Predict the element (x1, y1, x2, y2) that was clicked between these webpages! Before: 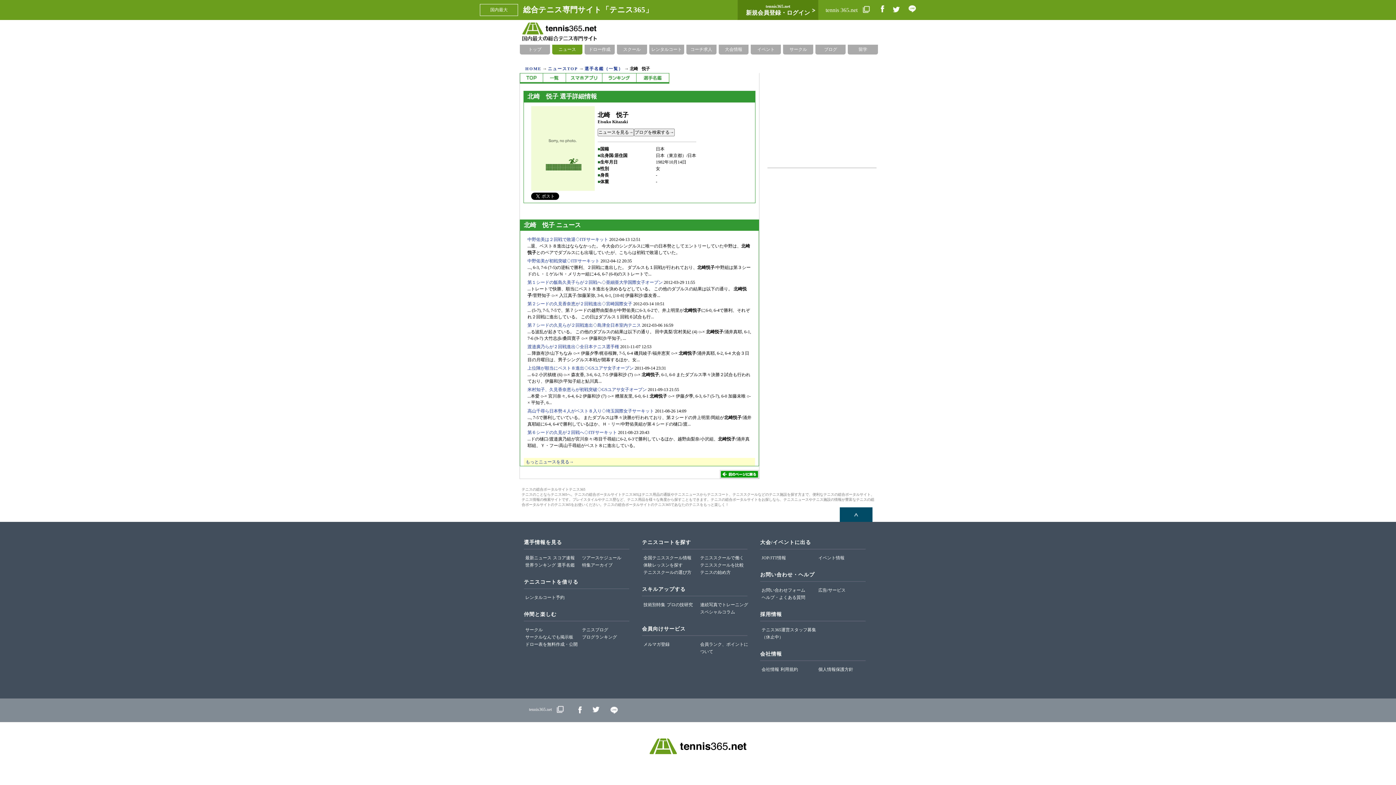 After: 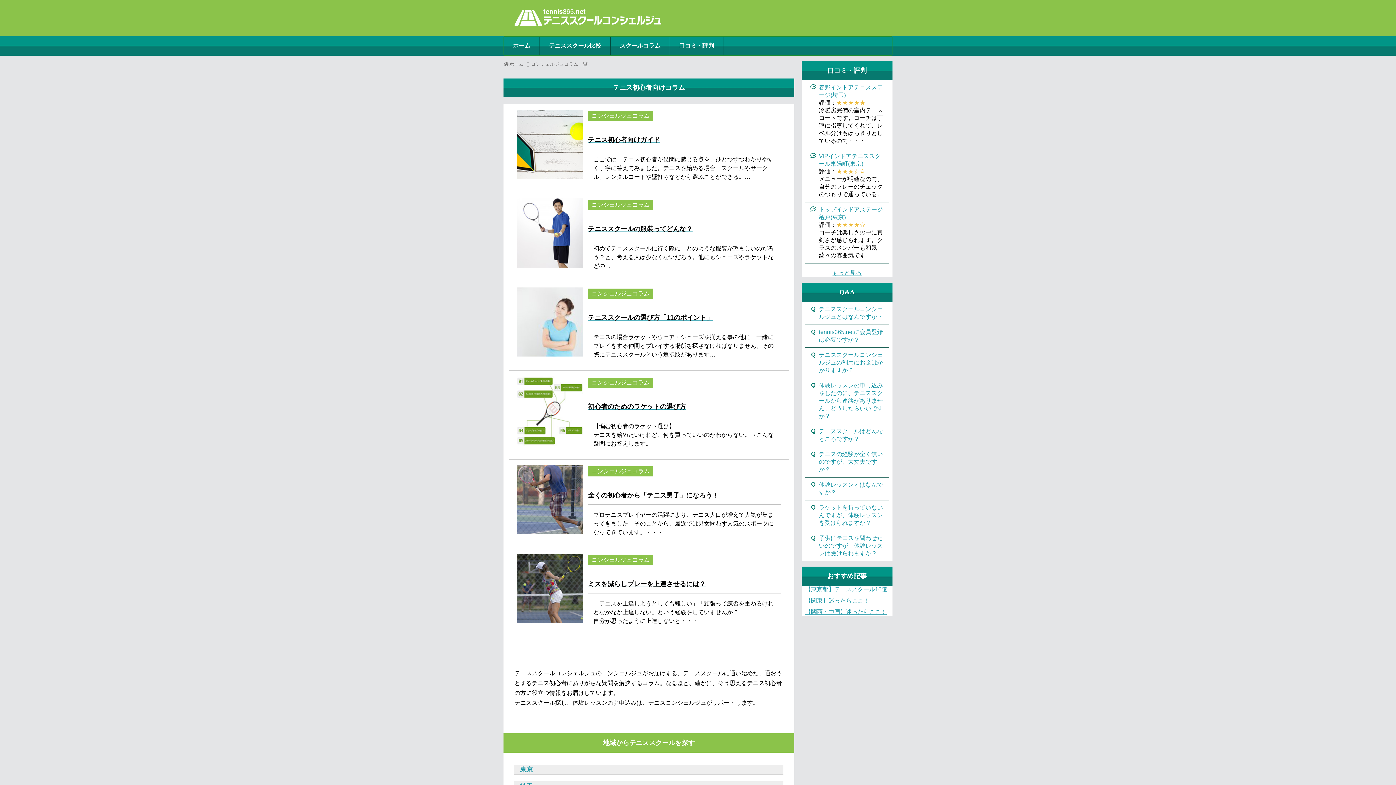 Action: label: テニスの始め方 bbox: (700, 570, 730, 575)